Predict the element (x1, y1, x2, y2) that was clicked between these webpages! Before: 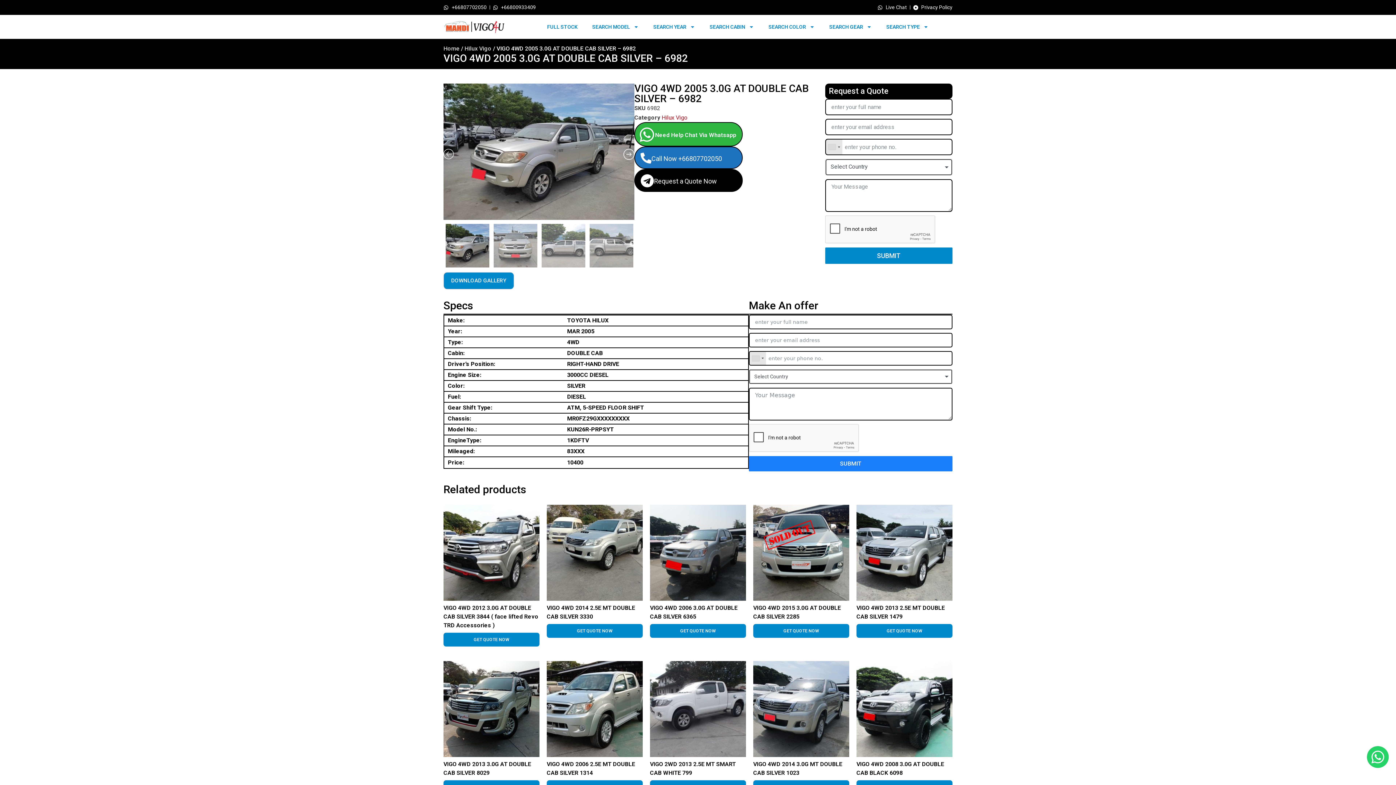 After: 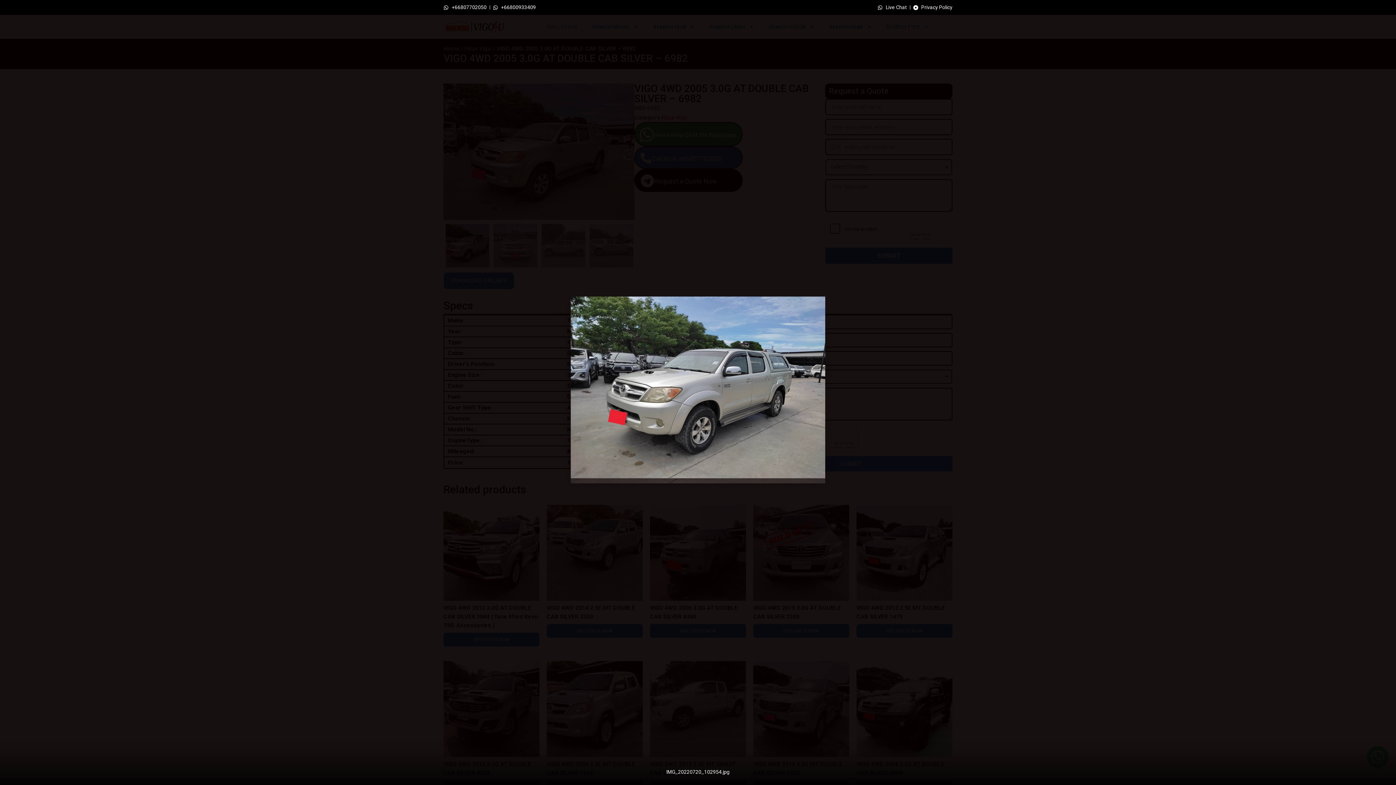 Action: bbox: (443, 83, 634, 220)